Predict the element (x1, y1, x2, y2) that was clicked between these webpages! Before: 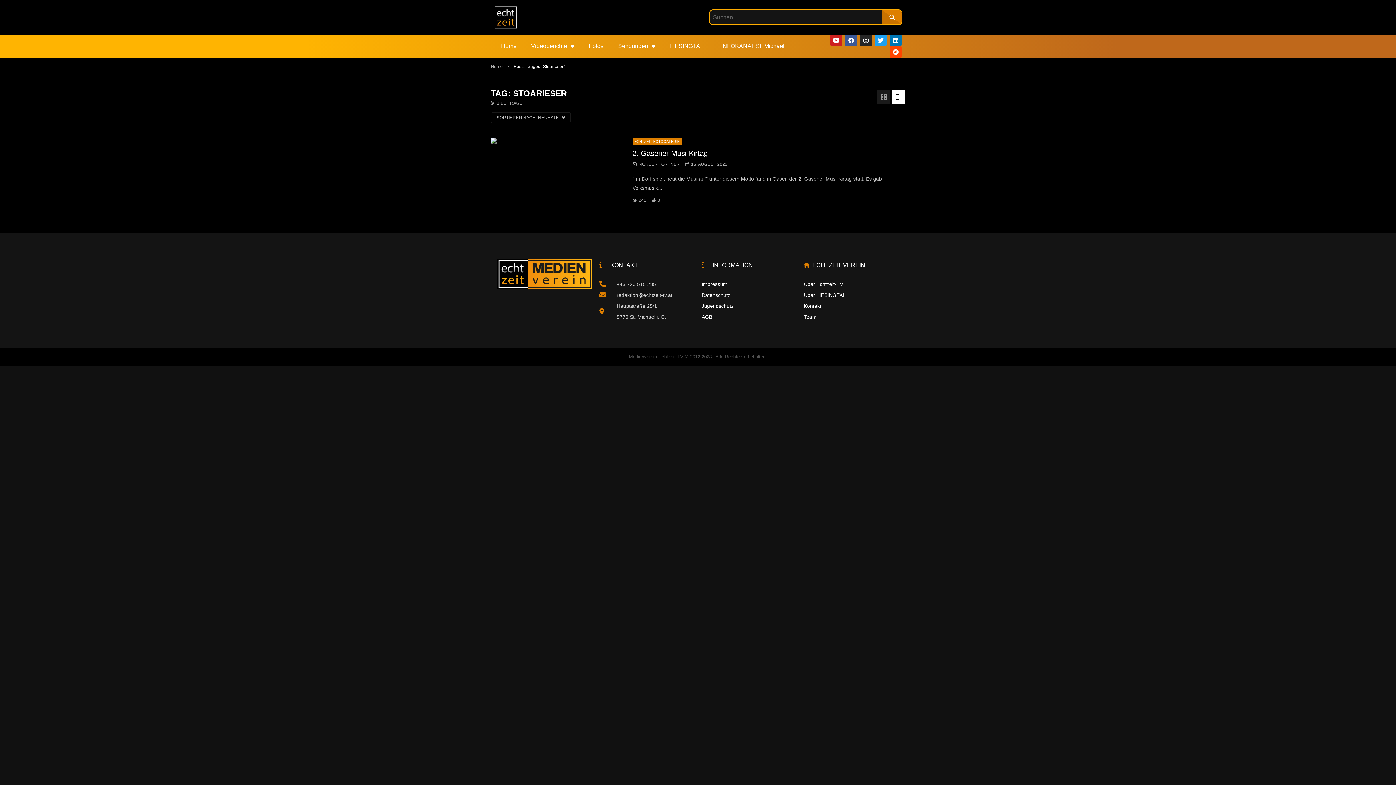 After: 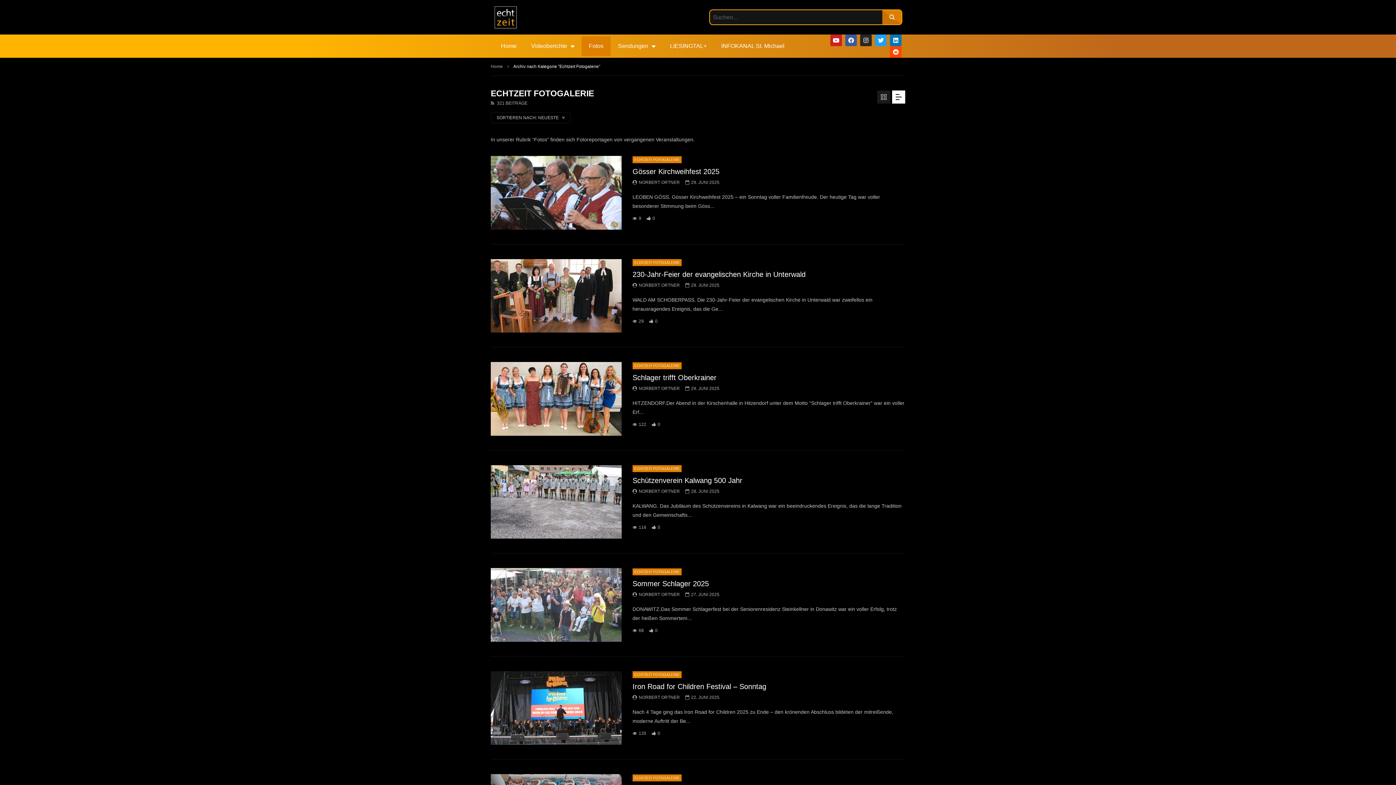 Action: bbox: (632, 138, 681, 144) label: ECHTZEIT FOTOGALERIE